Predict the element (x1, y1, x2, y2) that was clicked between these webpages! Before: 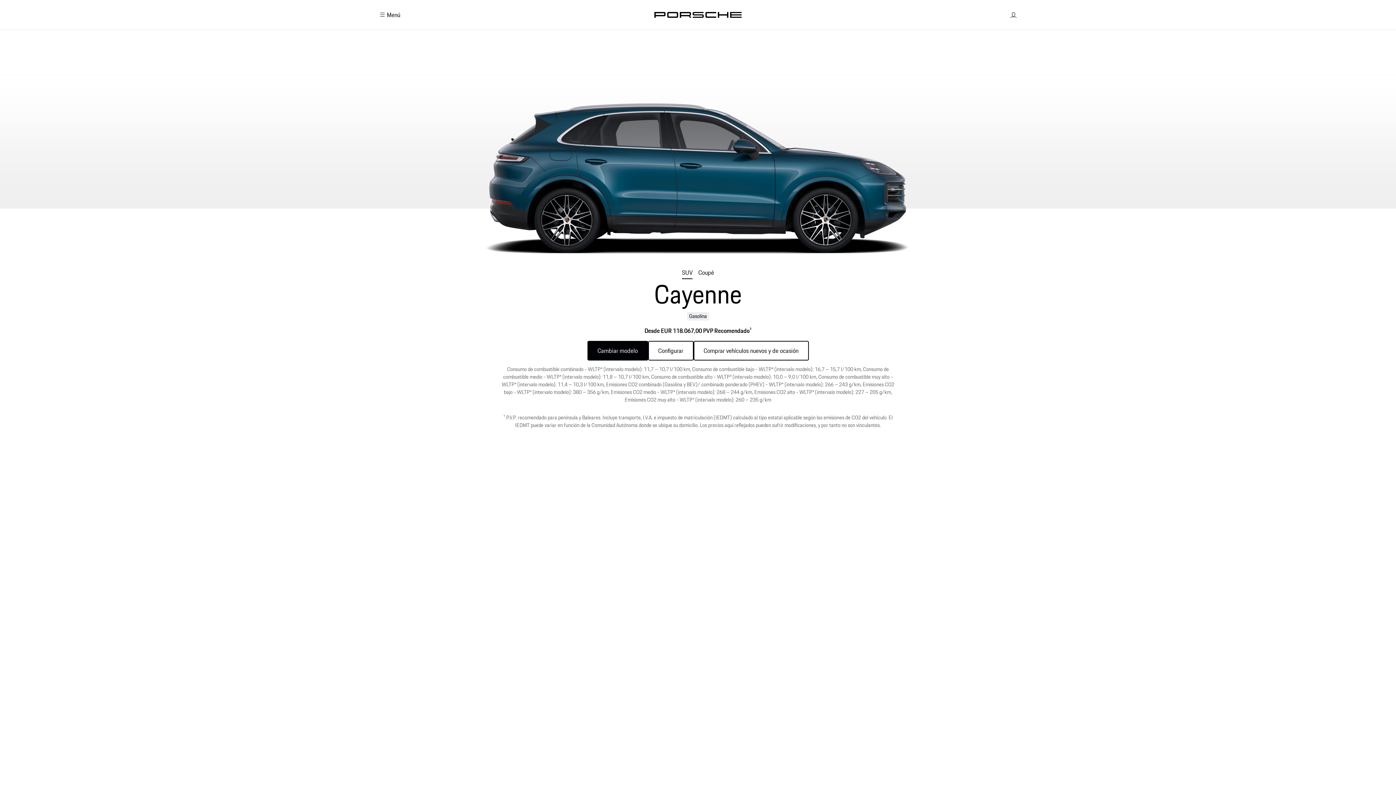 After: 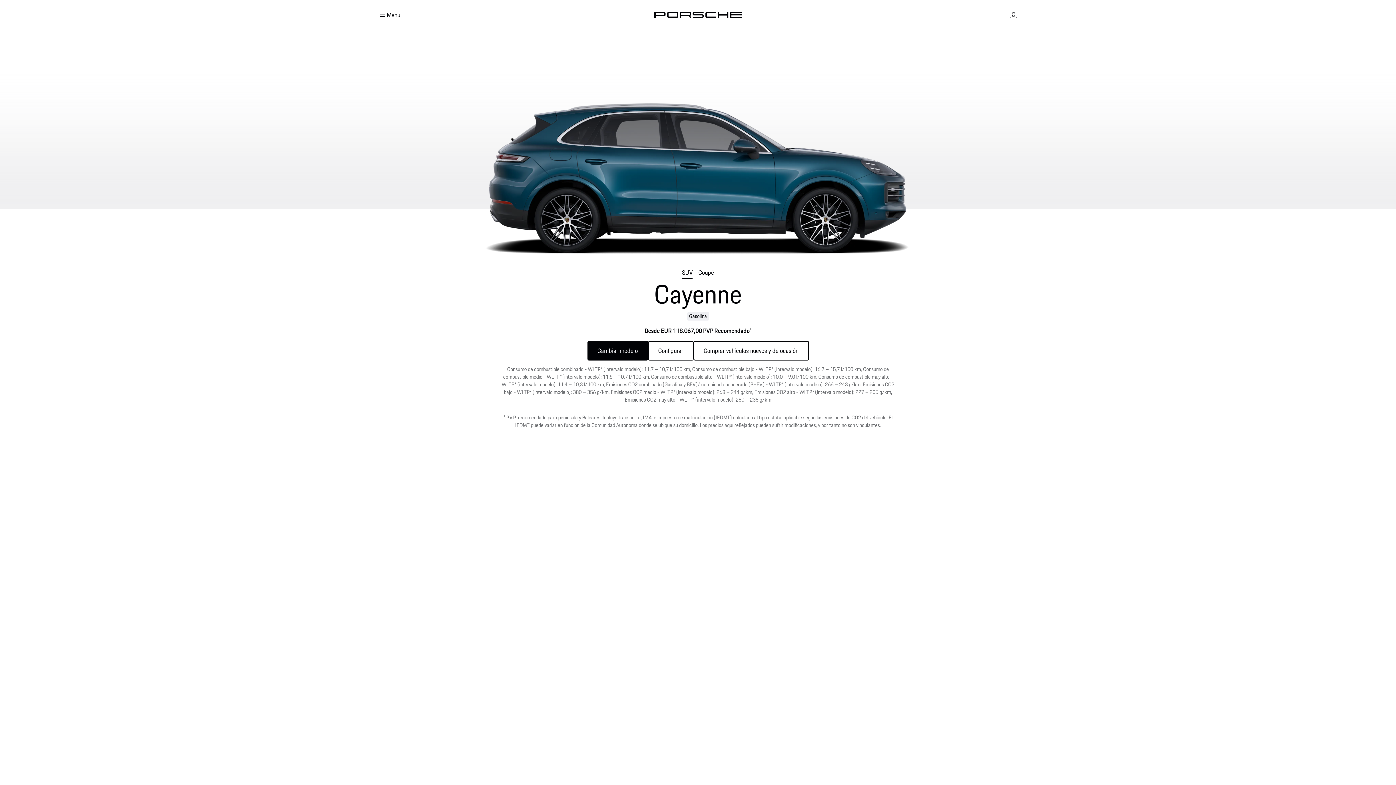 Action: bbox: (682, 268, 692, 277) label: SUV